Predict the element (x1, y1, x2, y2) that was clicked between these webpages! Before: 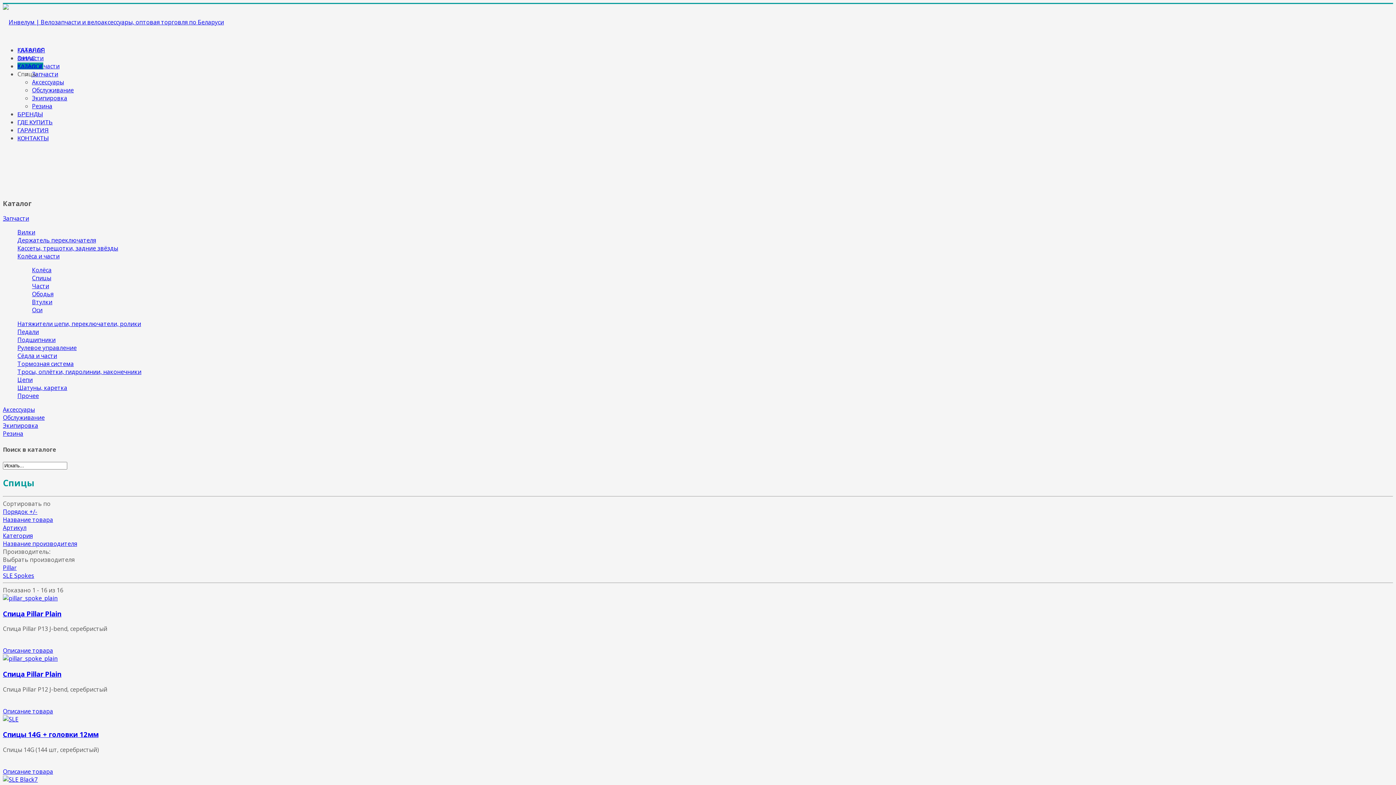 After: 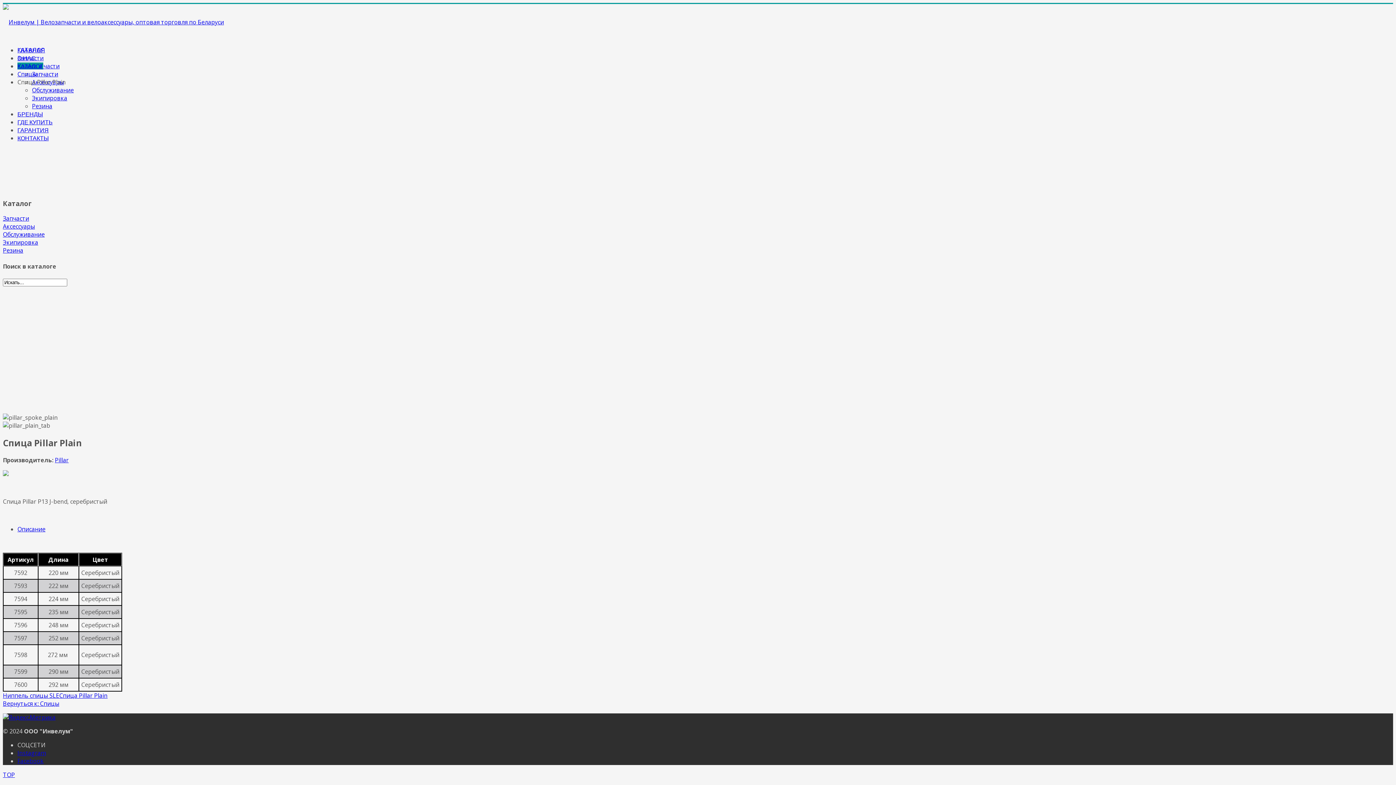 Action: label: Спица Pillar Plain bbox: (2, 609, 61, 618)